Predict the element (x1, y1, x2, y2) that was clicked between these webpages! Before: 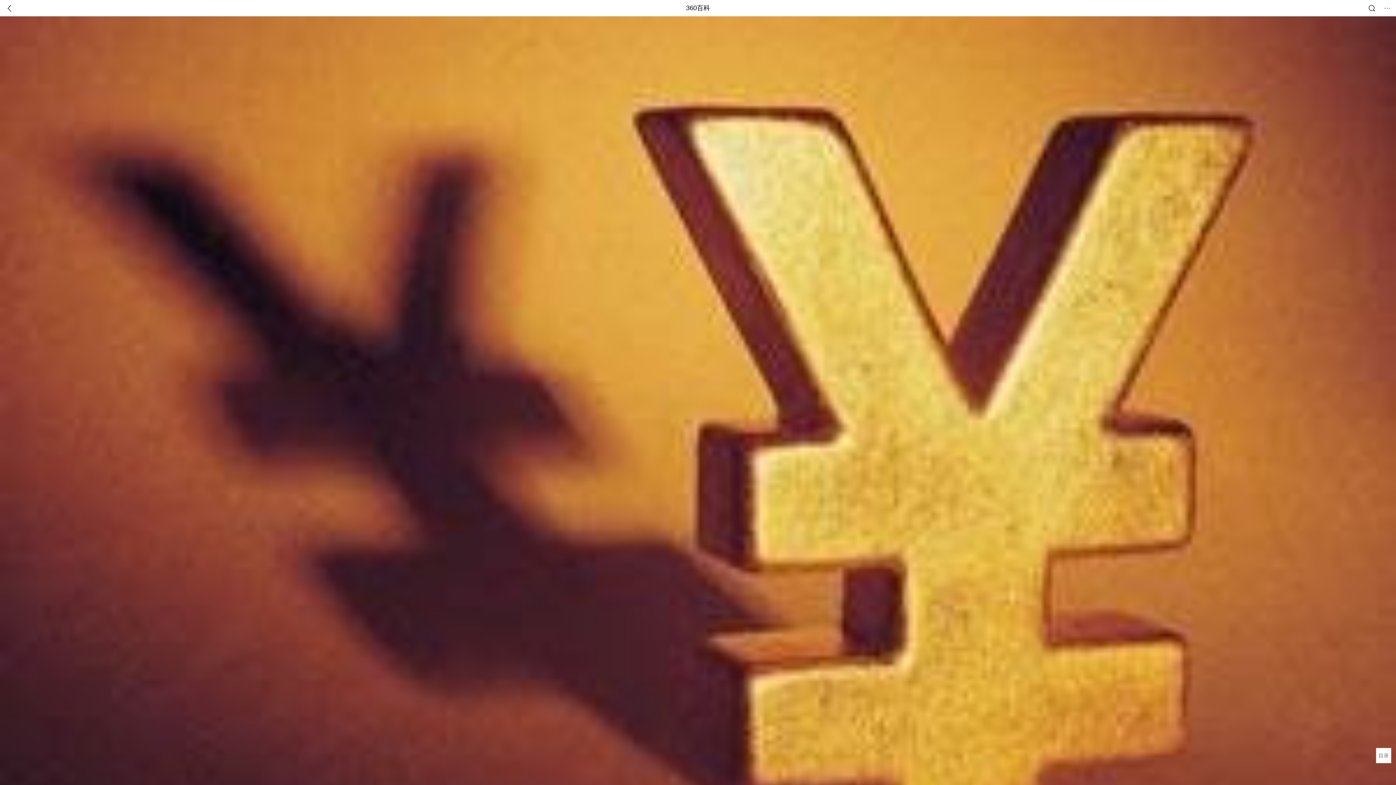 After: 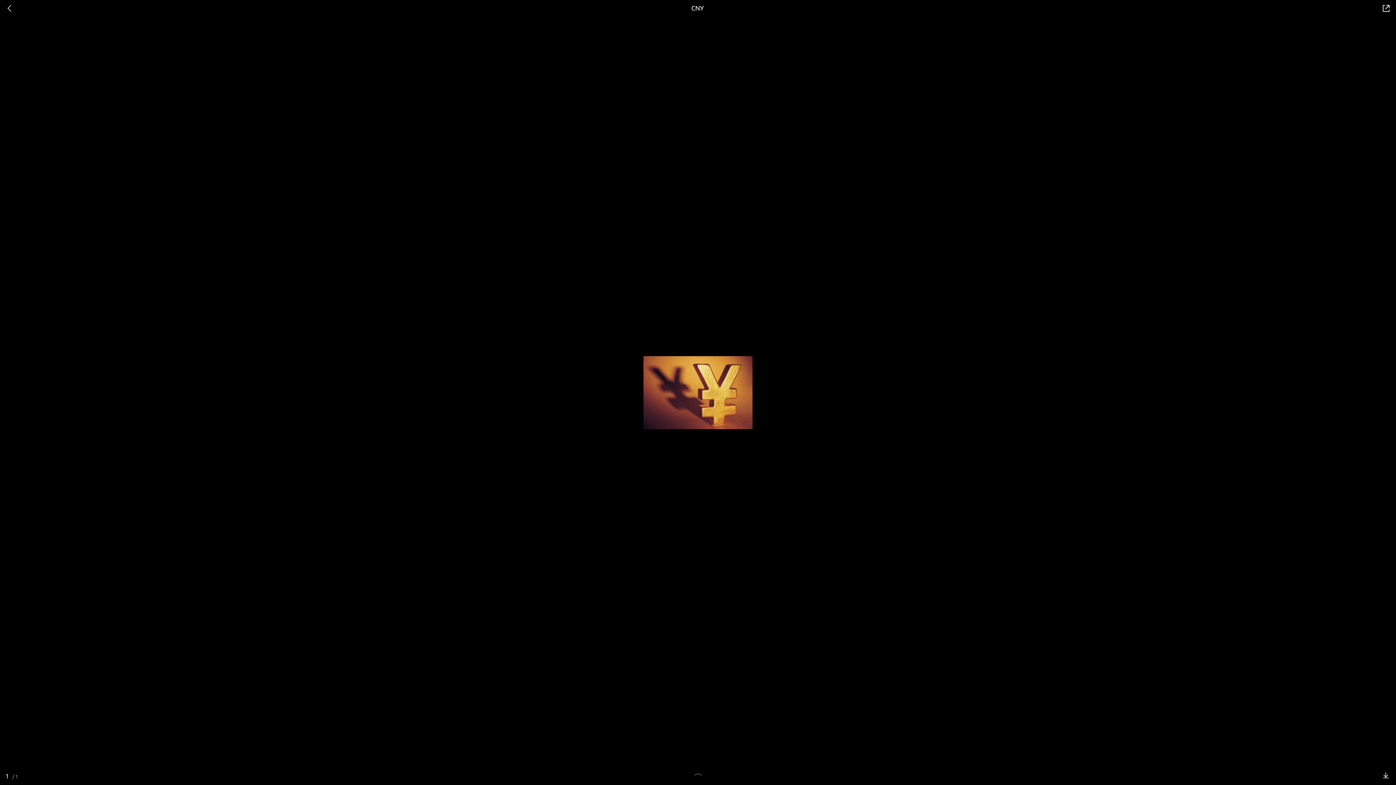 Action: bbox: (0, 475, 1396, 483)